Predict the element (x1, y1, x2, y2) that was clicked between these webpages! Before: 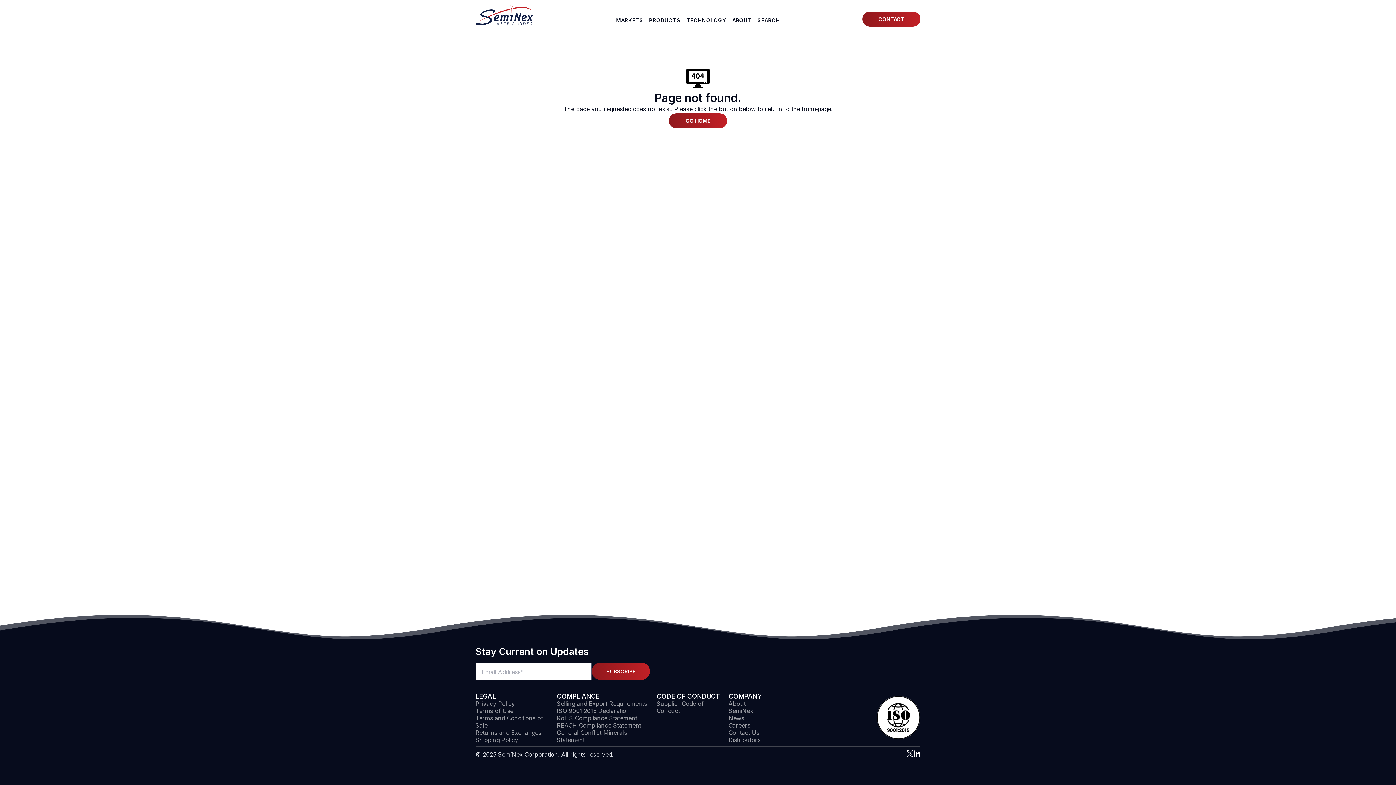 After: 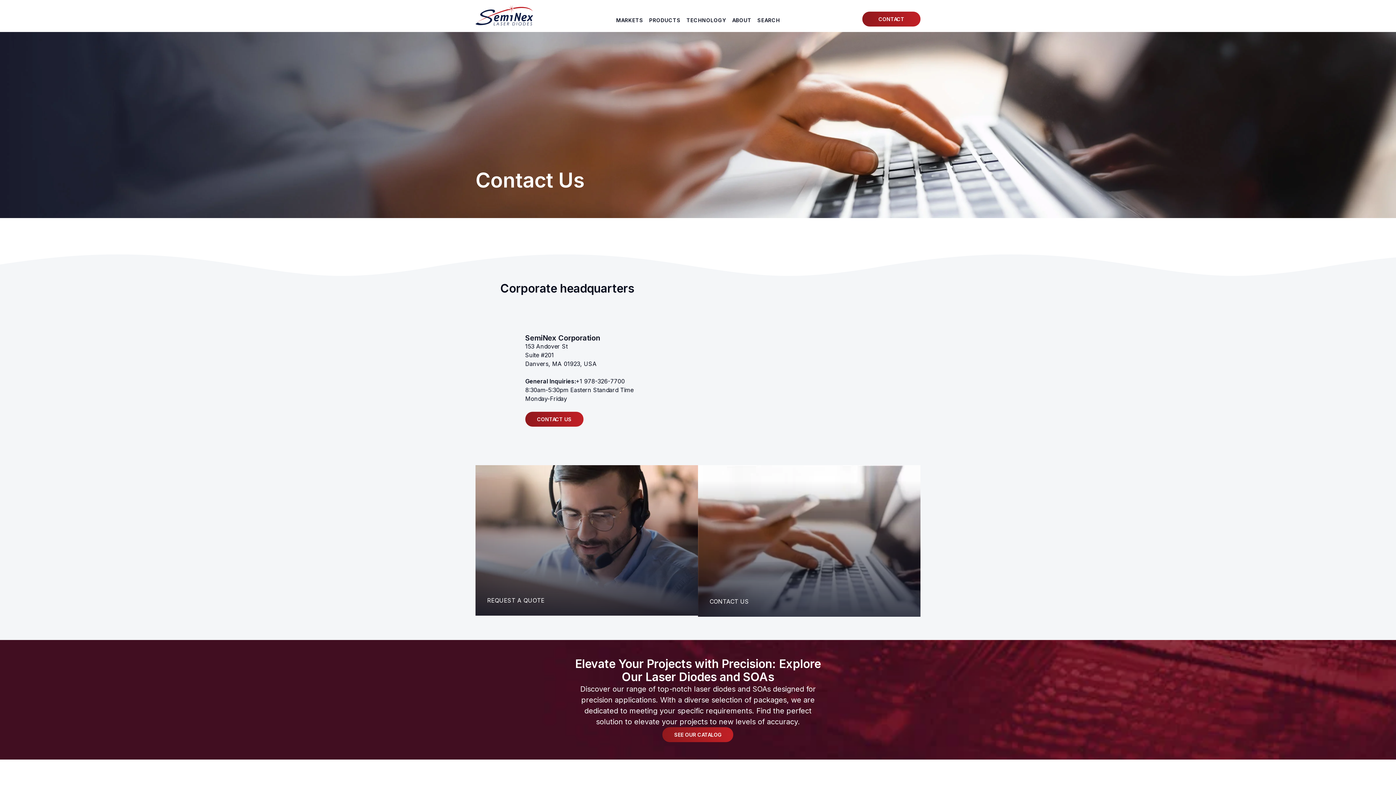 Action: label: Contact Us bbox: (728, 729, 759, 736)